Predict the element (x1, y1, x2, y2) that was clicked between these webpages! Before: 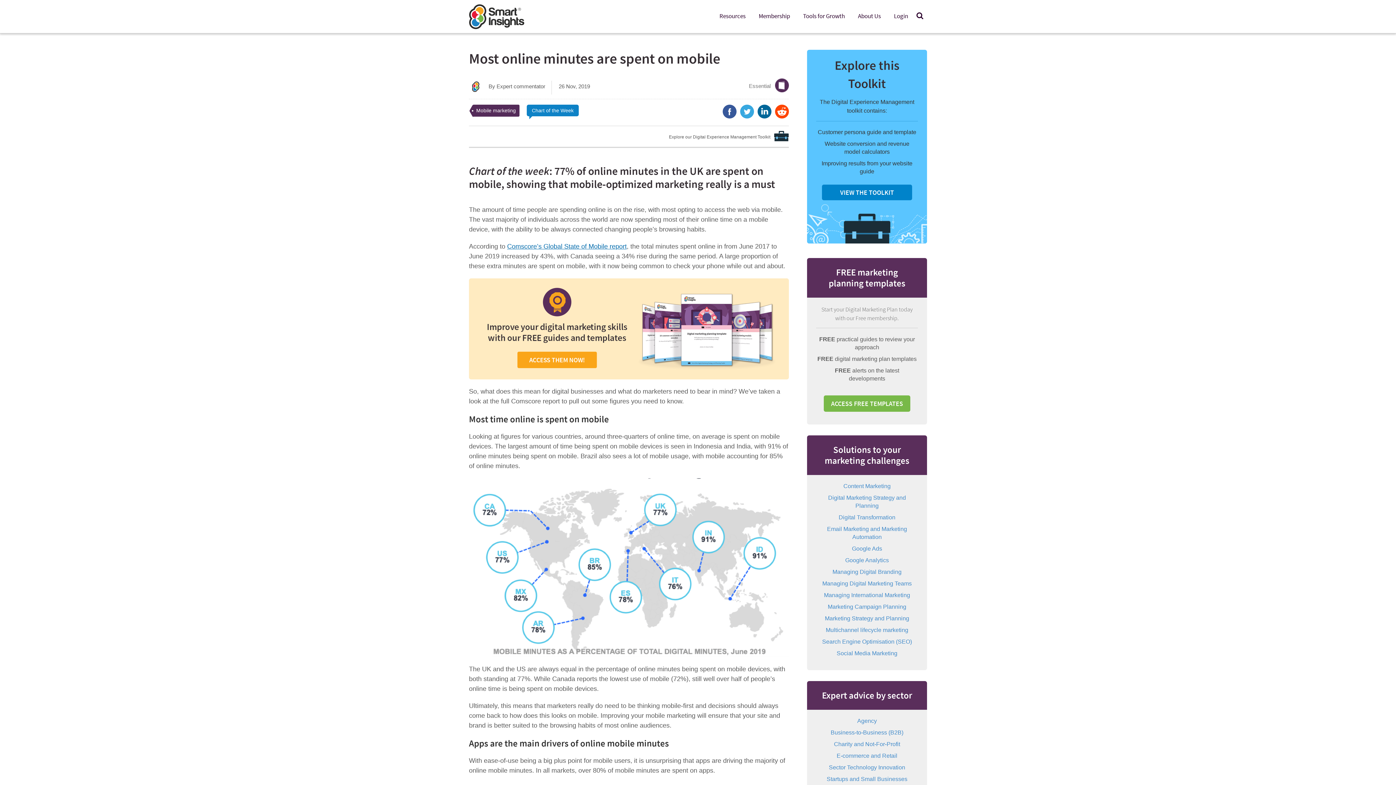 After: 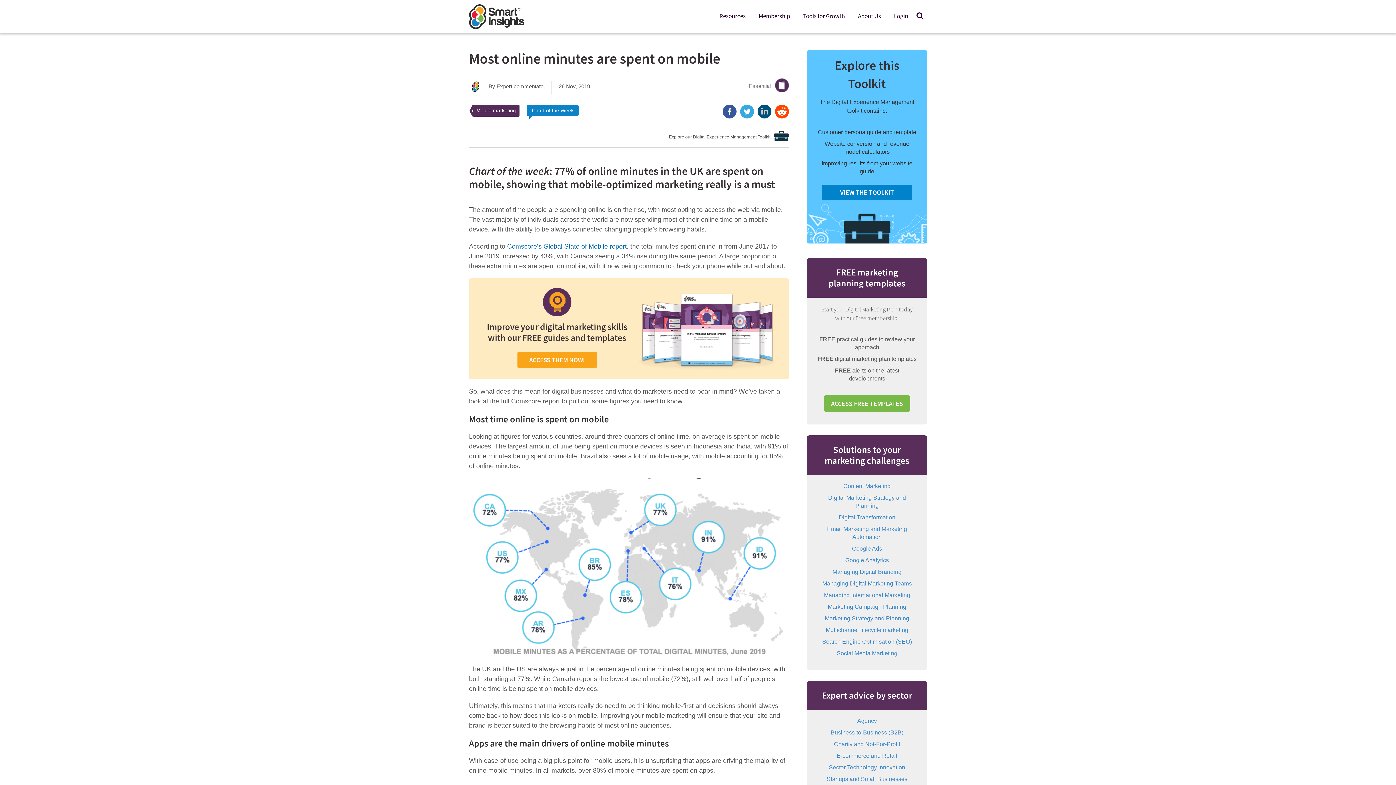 Action: label:   bbox: (757, 107, 773, 114)